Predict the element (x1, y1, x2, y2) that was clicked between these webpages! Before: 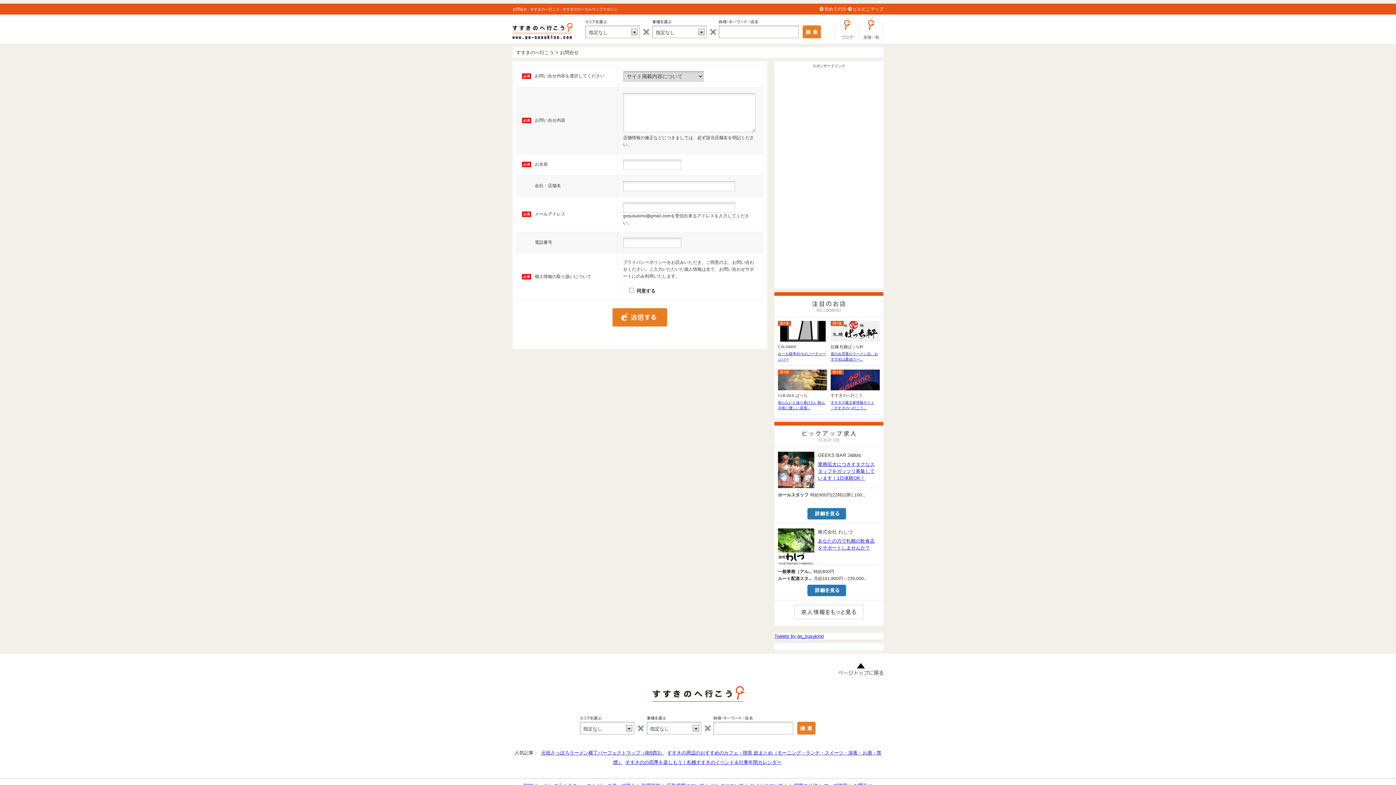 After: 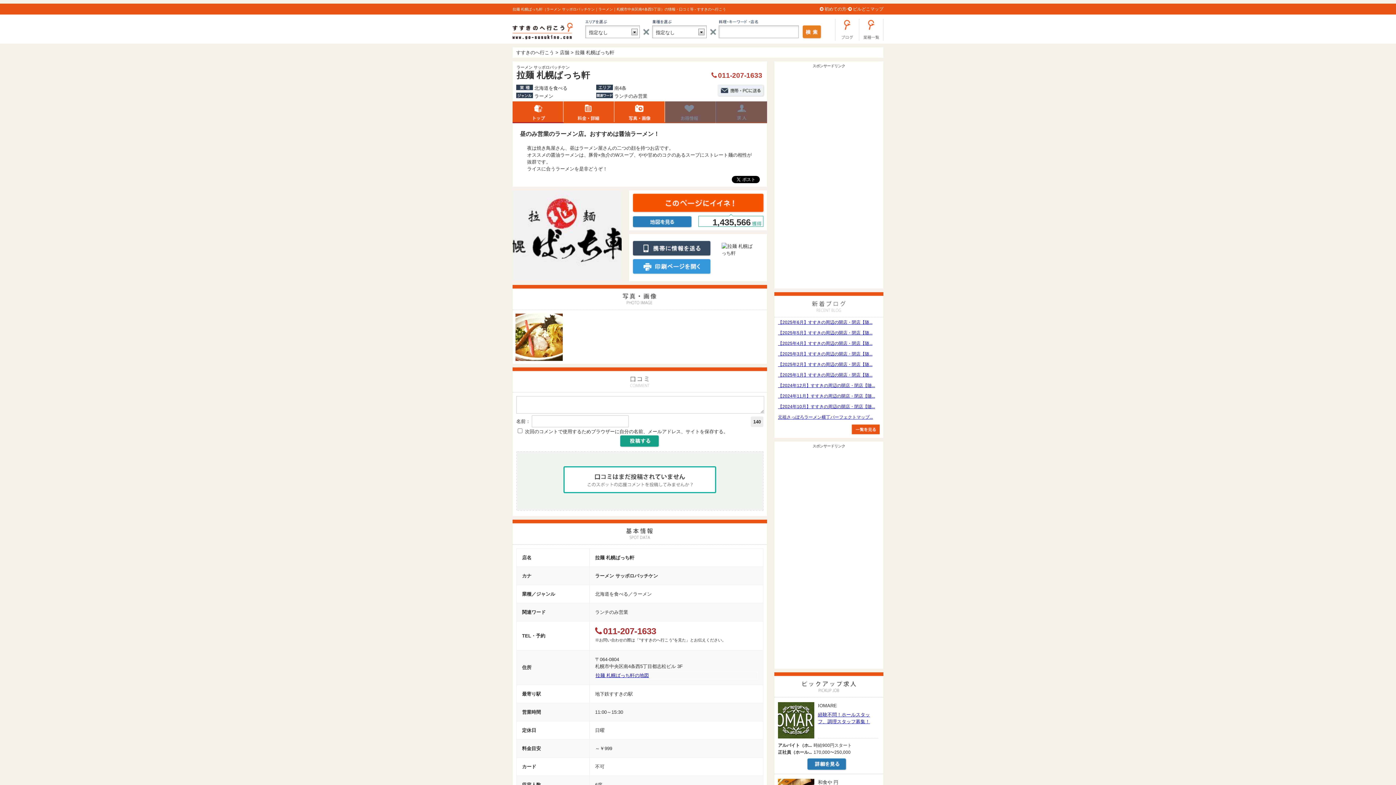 Action: bbox: (830, 321, 880, 341)